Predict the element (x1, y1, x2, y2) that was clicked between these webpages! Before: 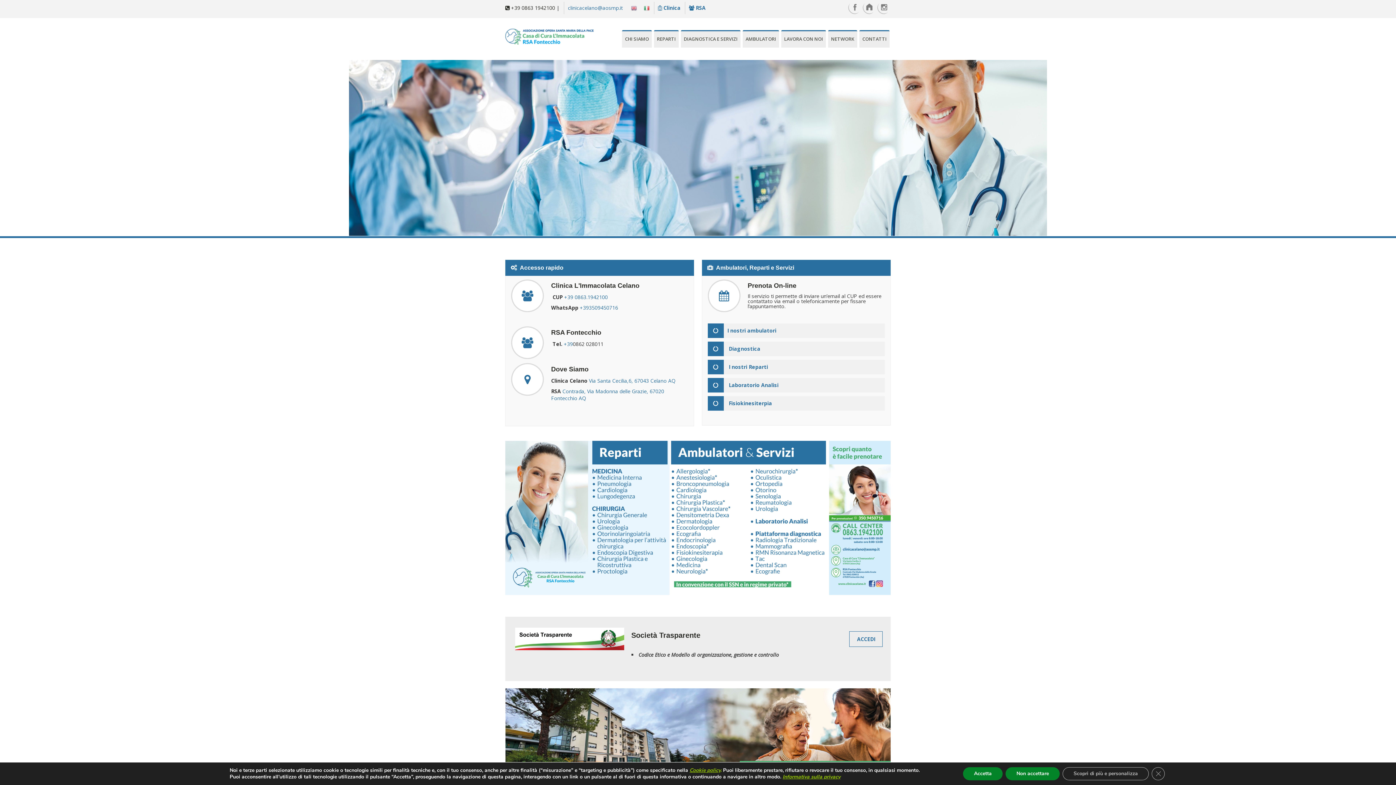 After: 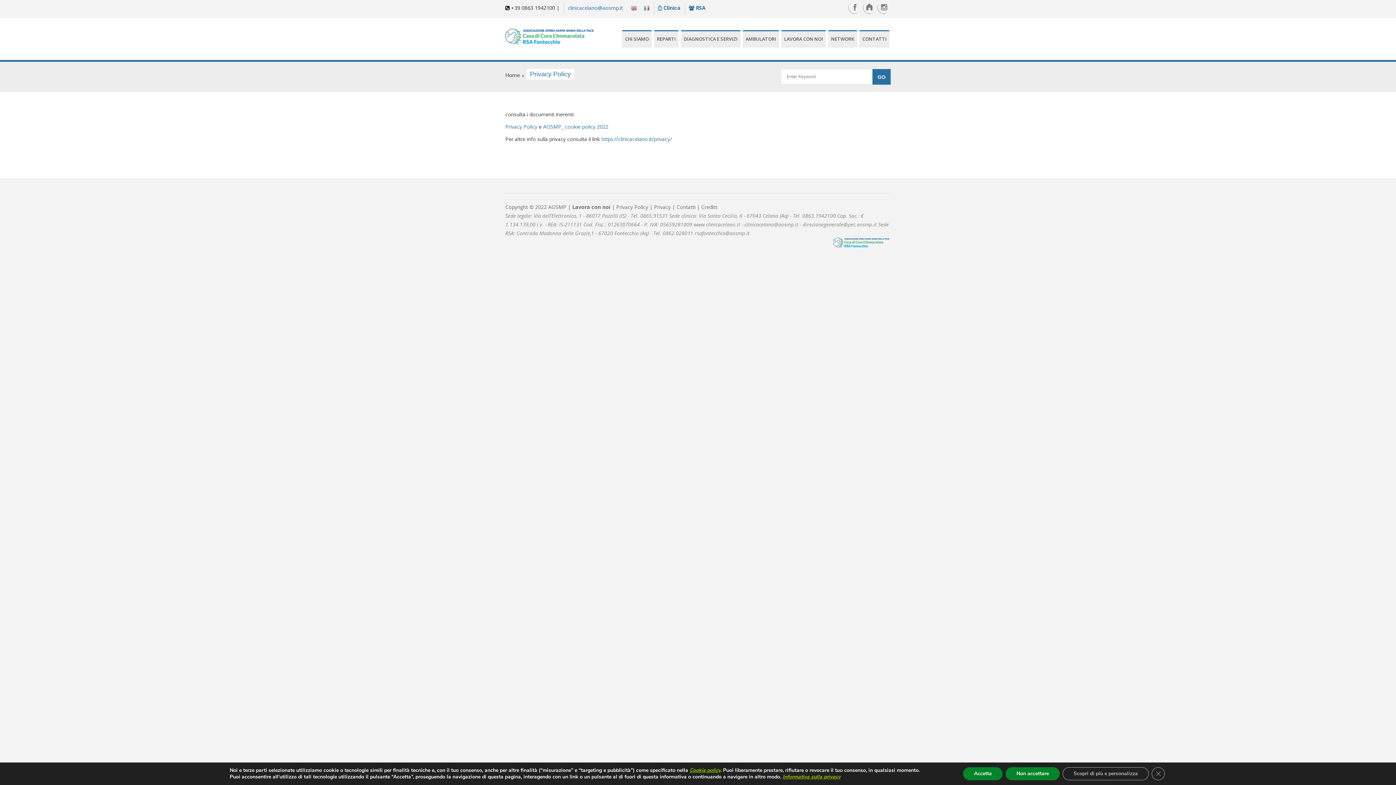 Action: bbox: (782, 773, 840, 780) label: Informativa sulla privacy